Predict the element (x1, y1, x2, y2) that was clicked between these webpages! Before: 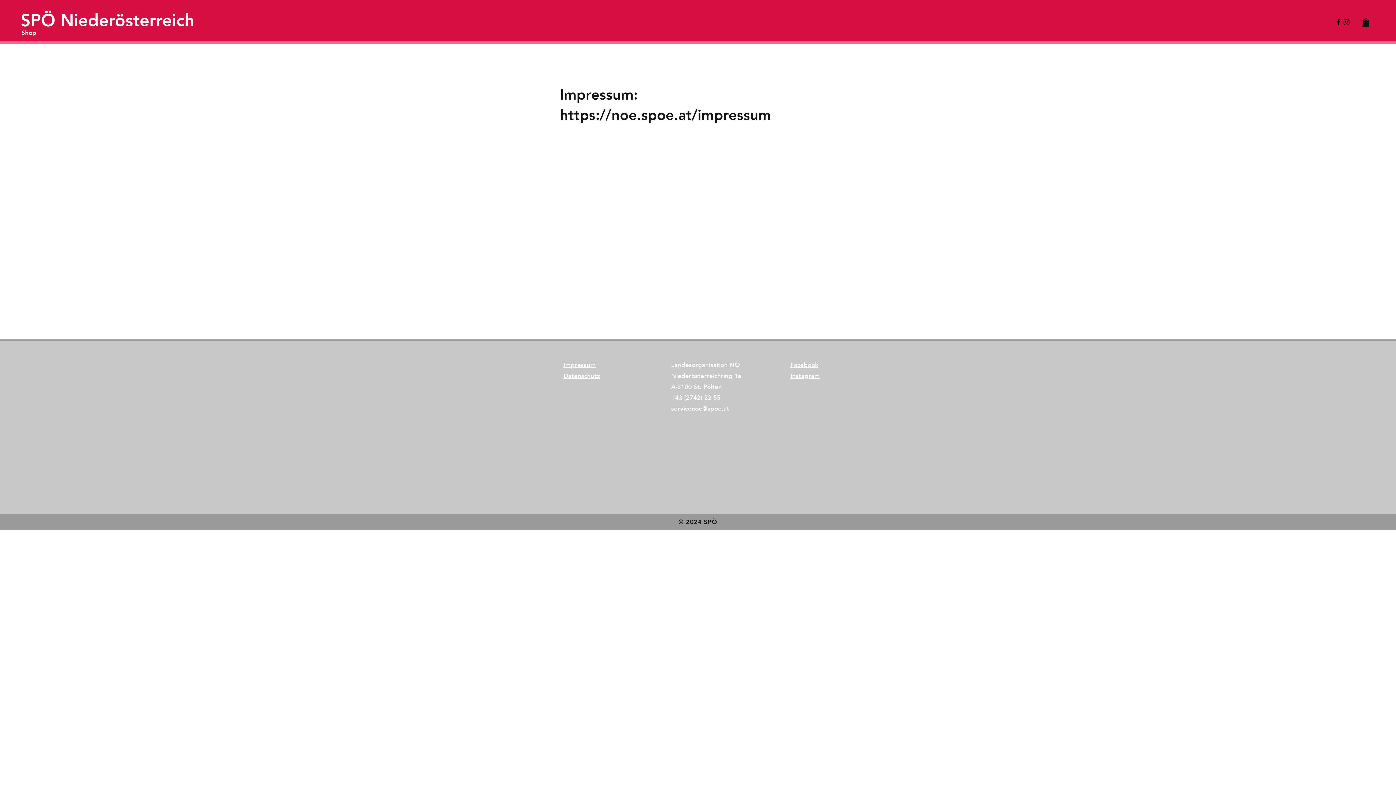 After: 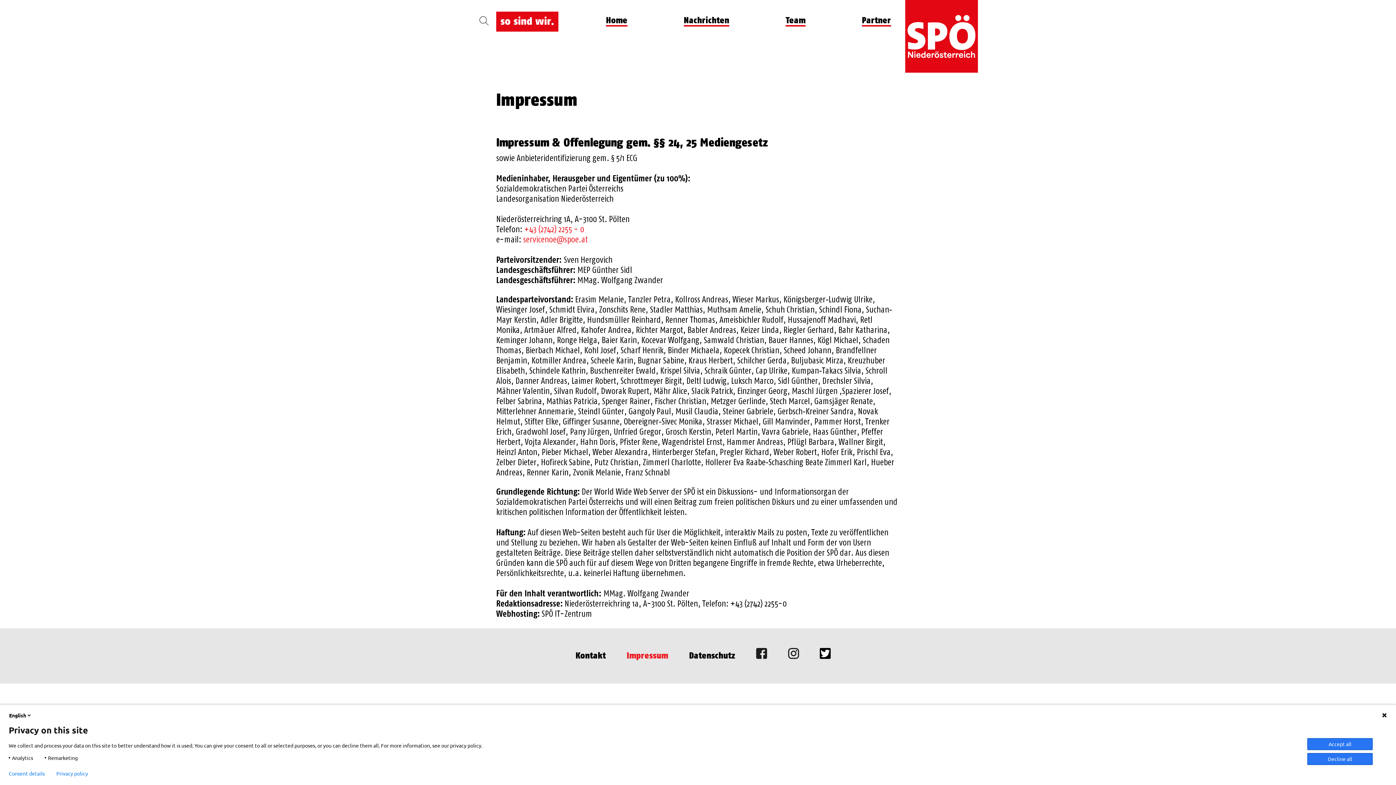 Action: label: Impressum bbox: (563, 361, 596, 368)